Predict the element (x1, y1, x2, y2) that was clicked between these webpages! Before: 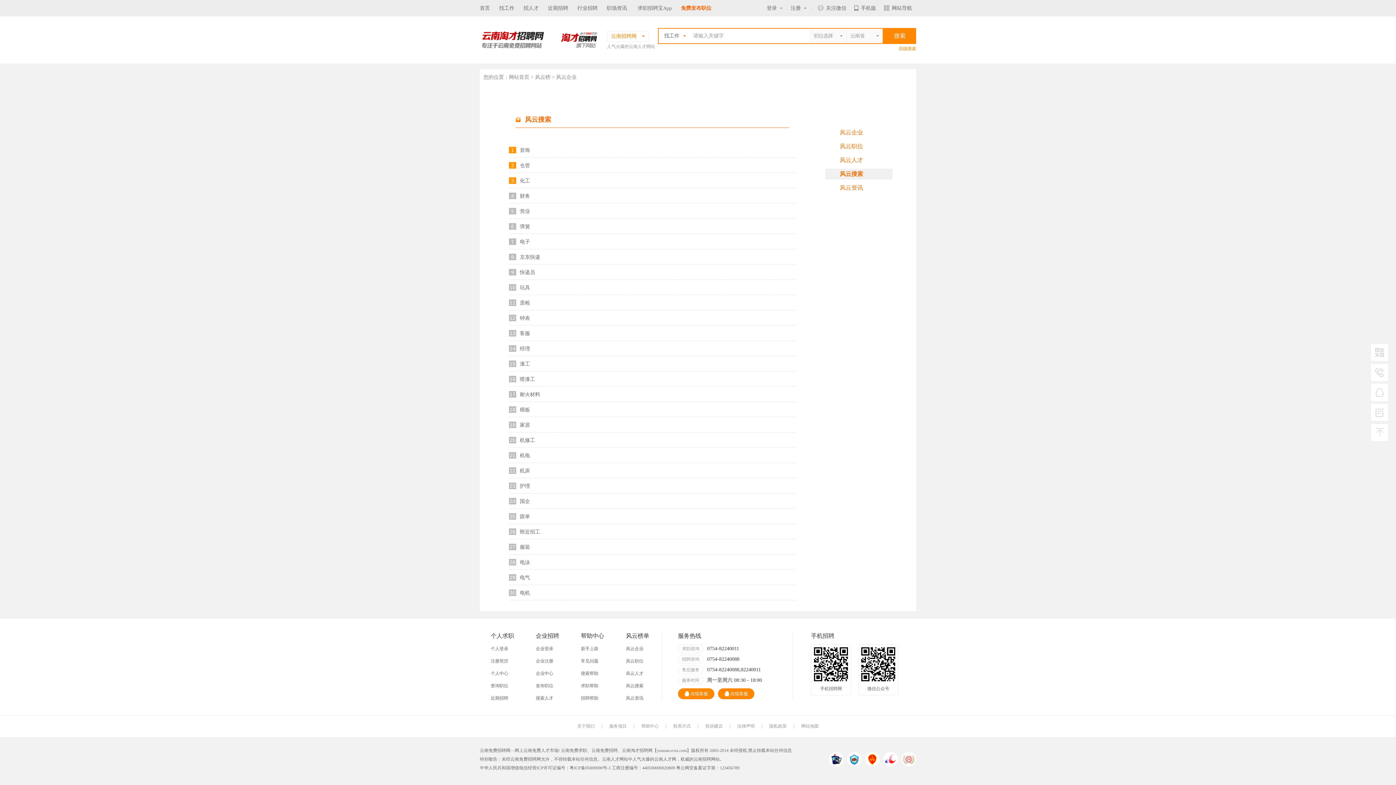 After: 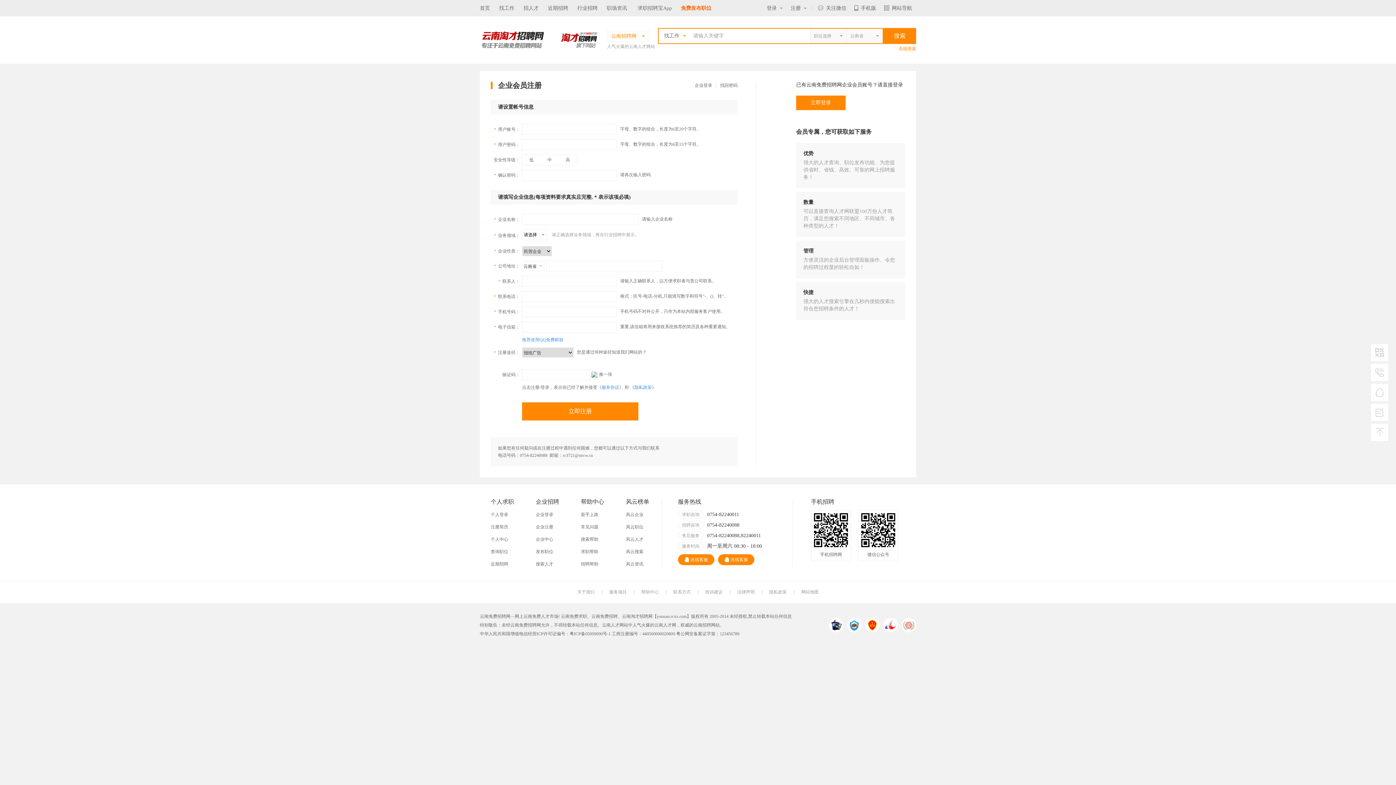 Action: label: 免费发布职位 bbox: (681, 5, 711, 10)